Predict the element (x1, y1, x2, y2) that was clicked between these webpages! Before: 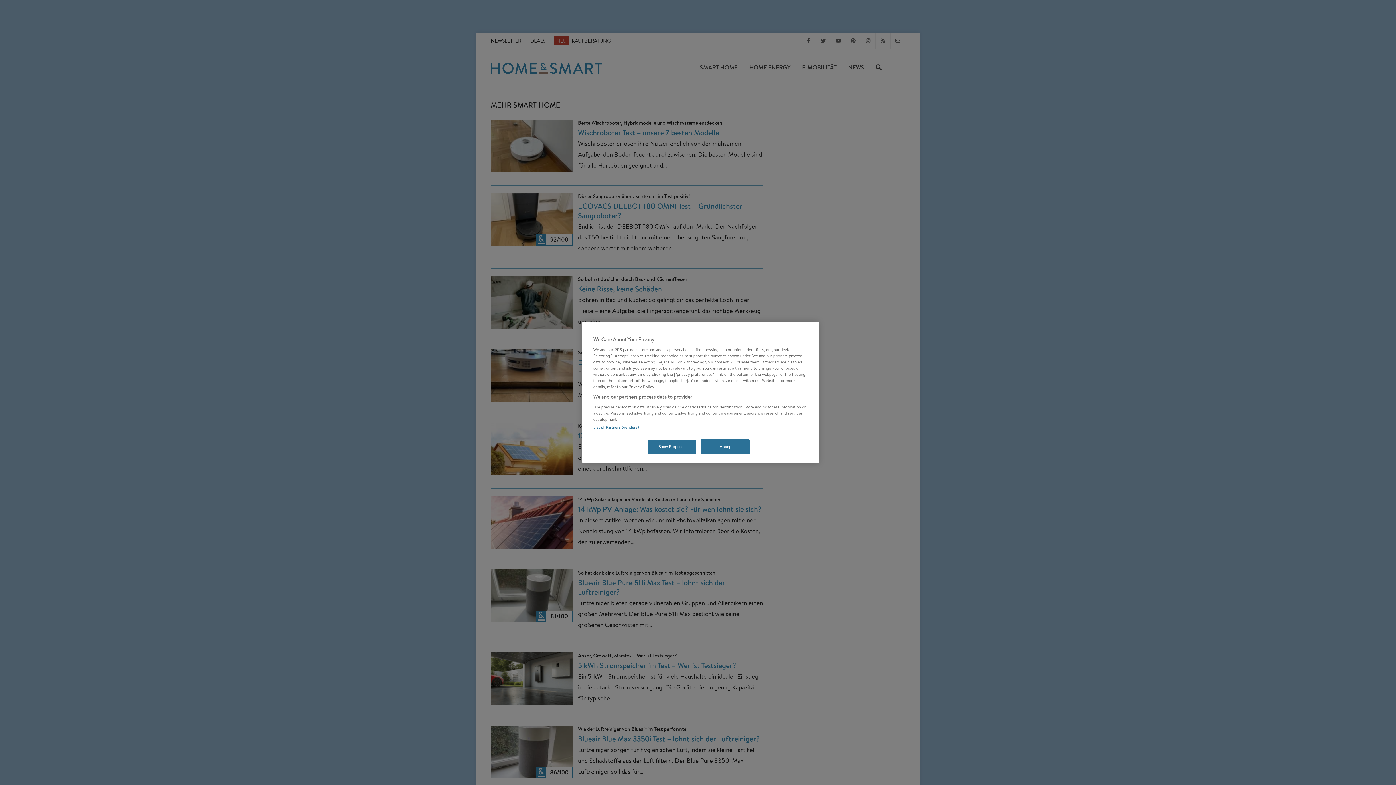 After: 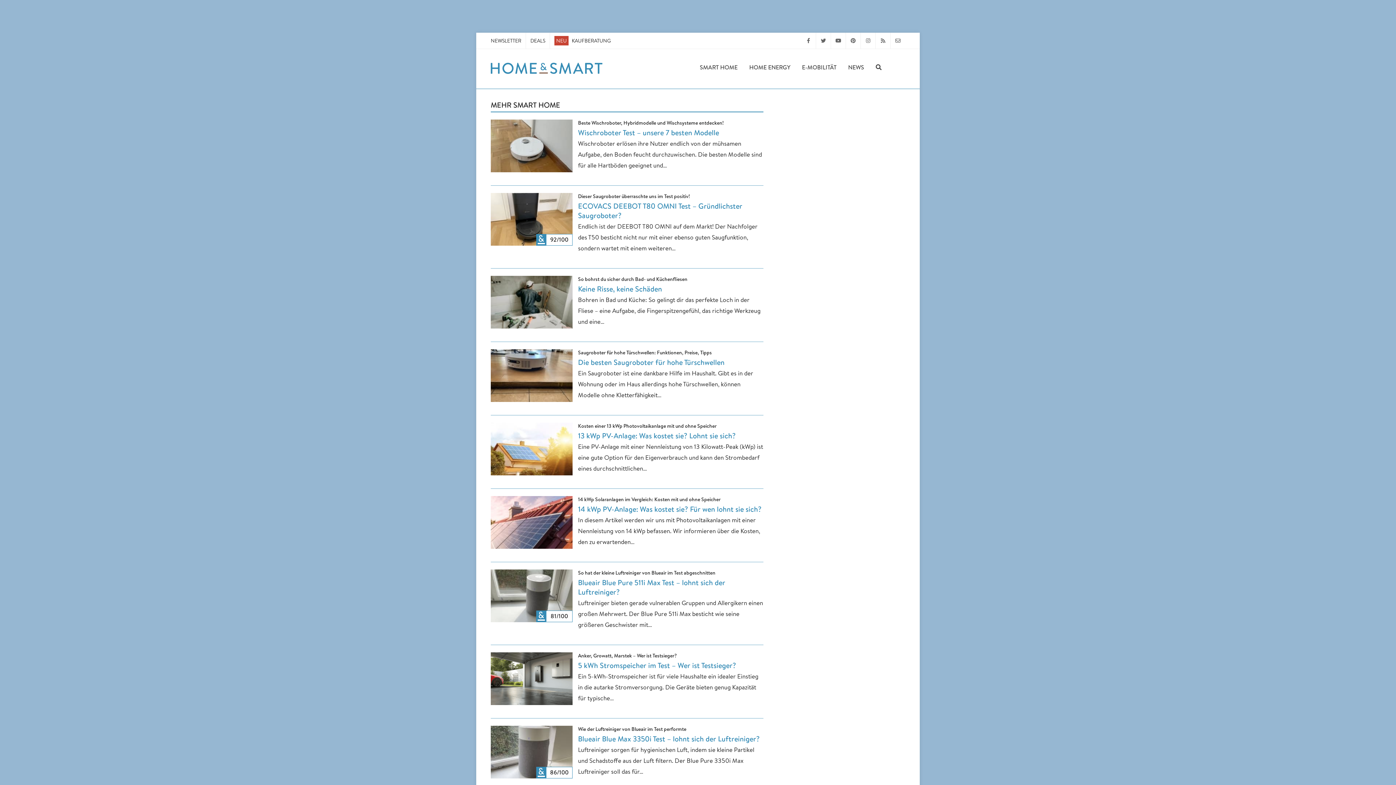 Action: bbox: (700, 439, 749, 454) label: I Accept